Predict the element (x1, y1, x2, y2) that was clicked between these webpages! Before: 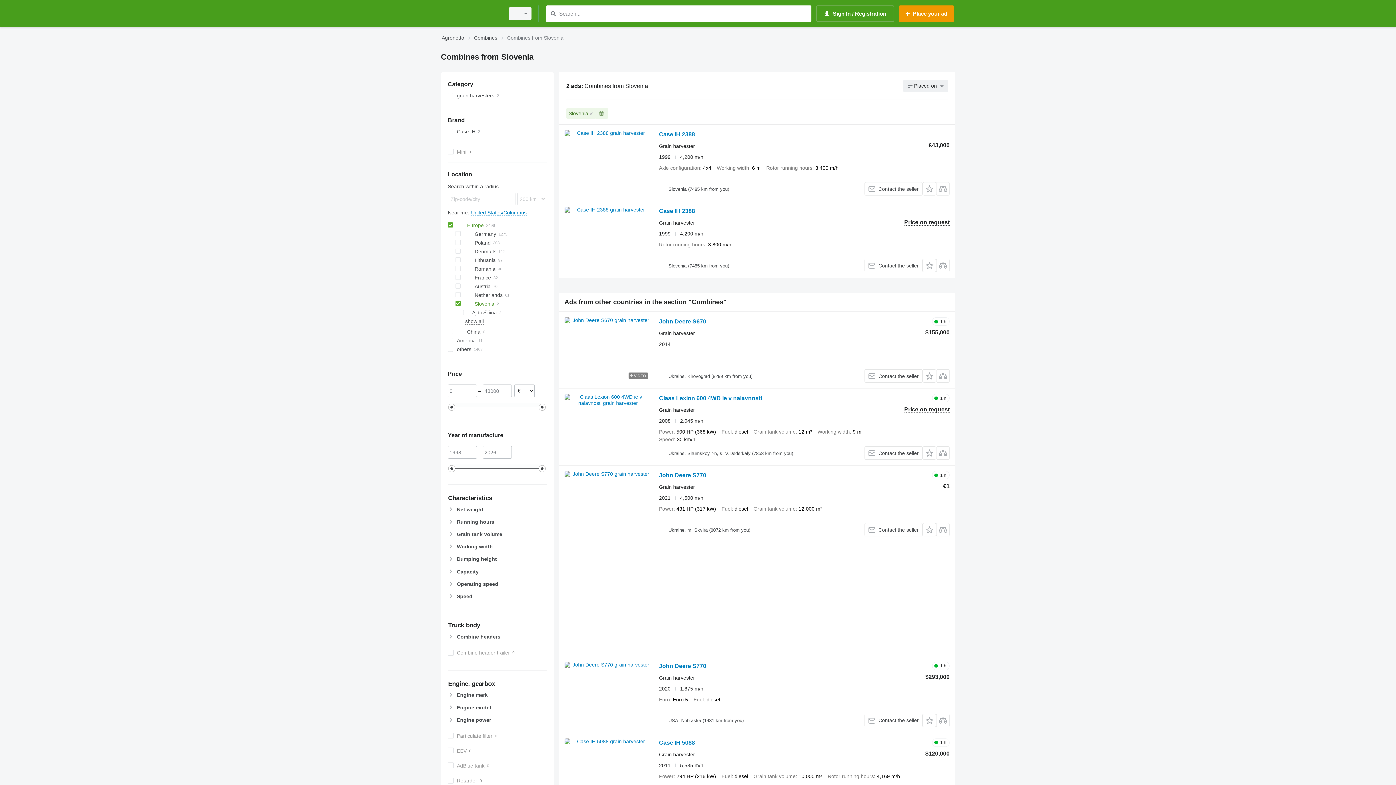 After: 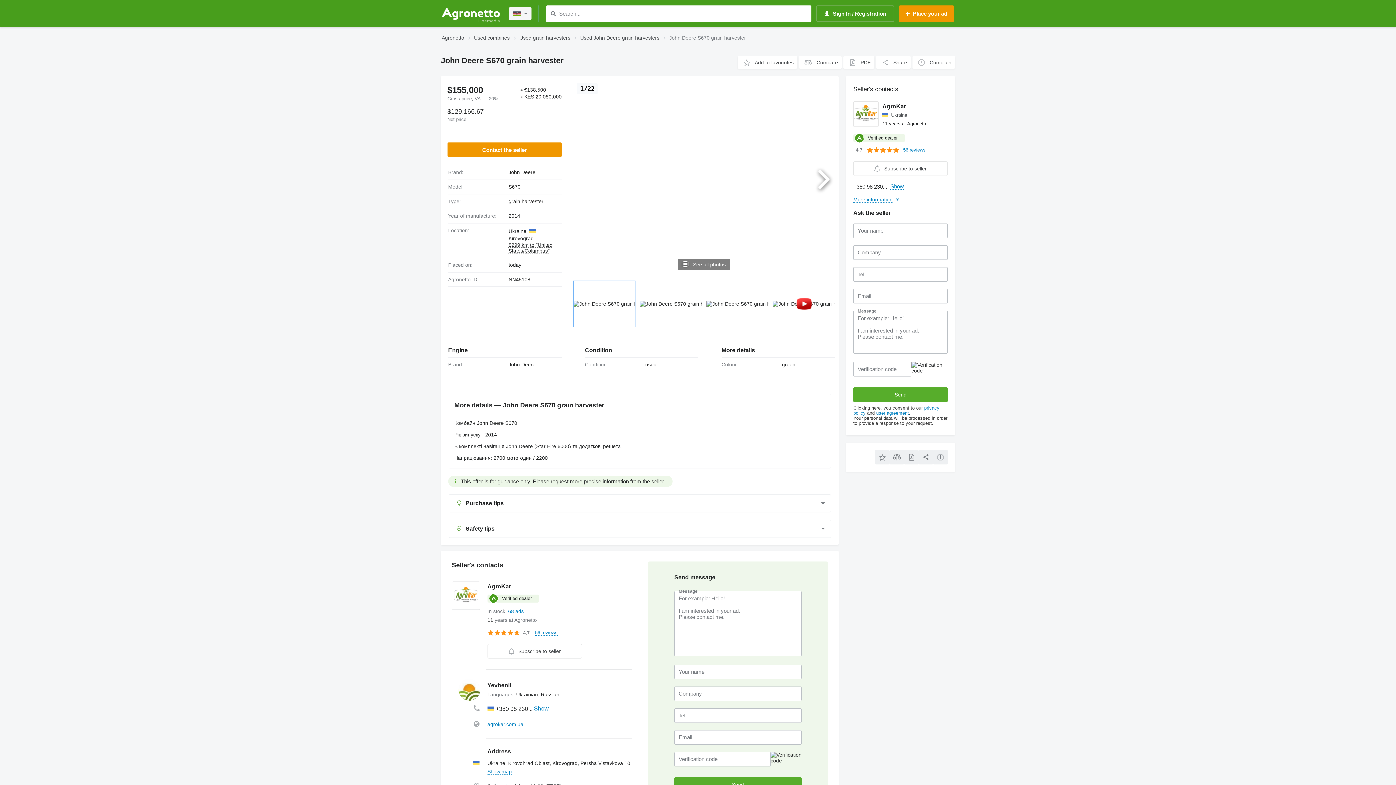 Action: bbox: (564, 317, 651, 382)